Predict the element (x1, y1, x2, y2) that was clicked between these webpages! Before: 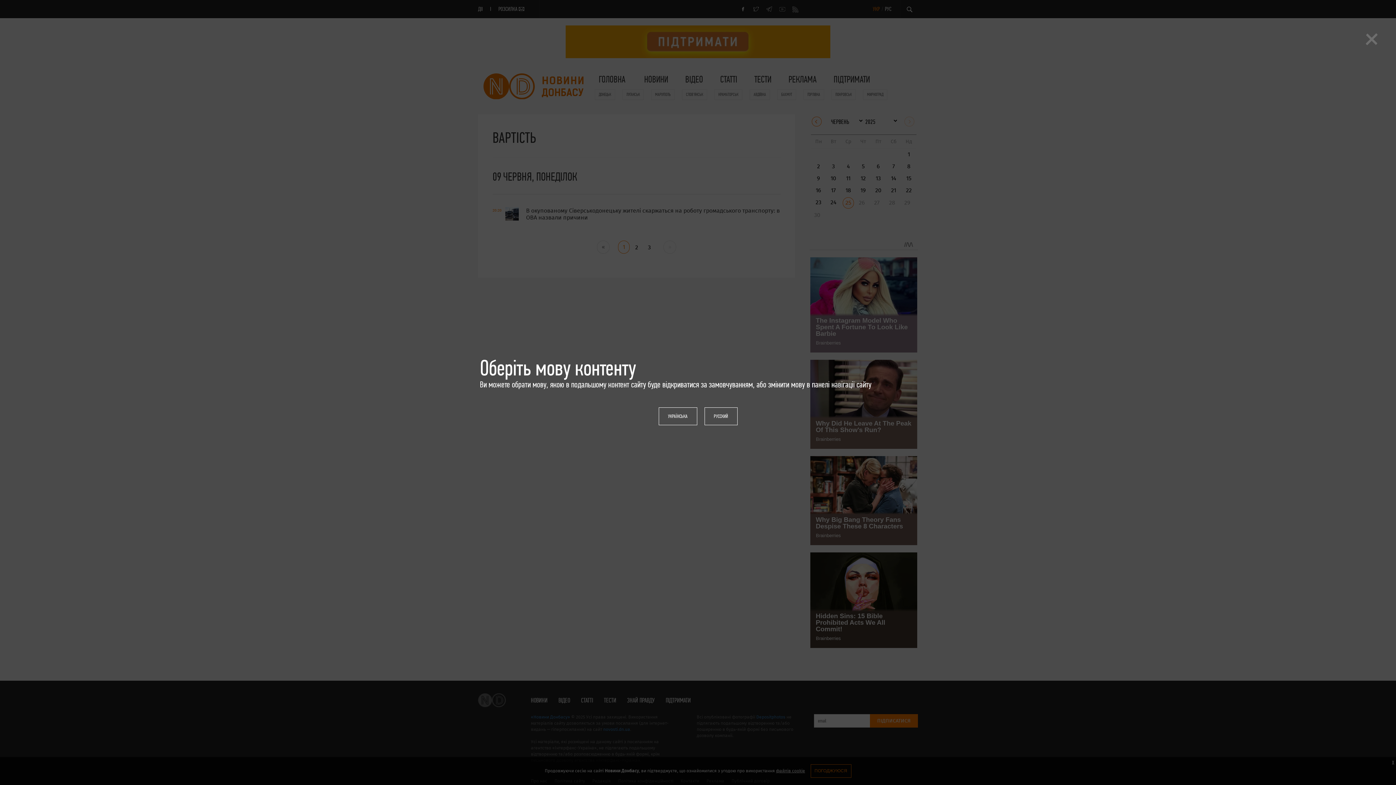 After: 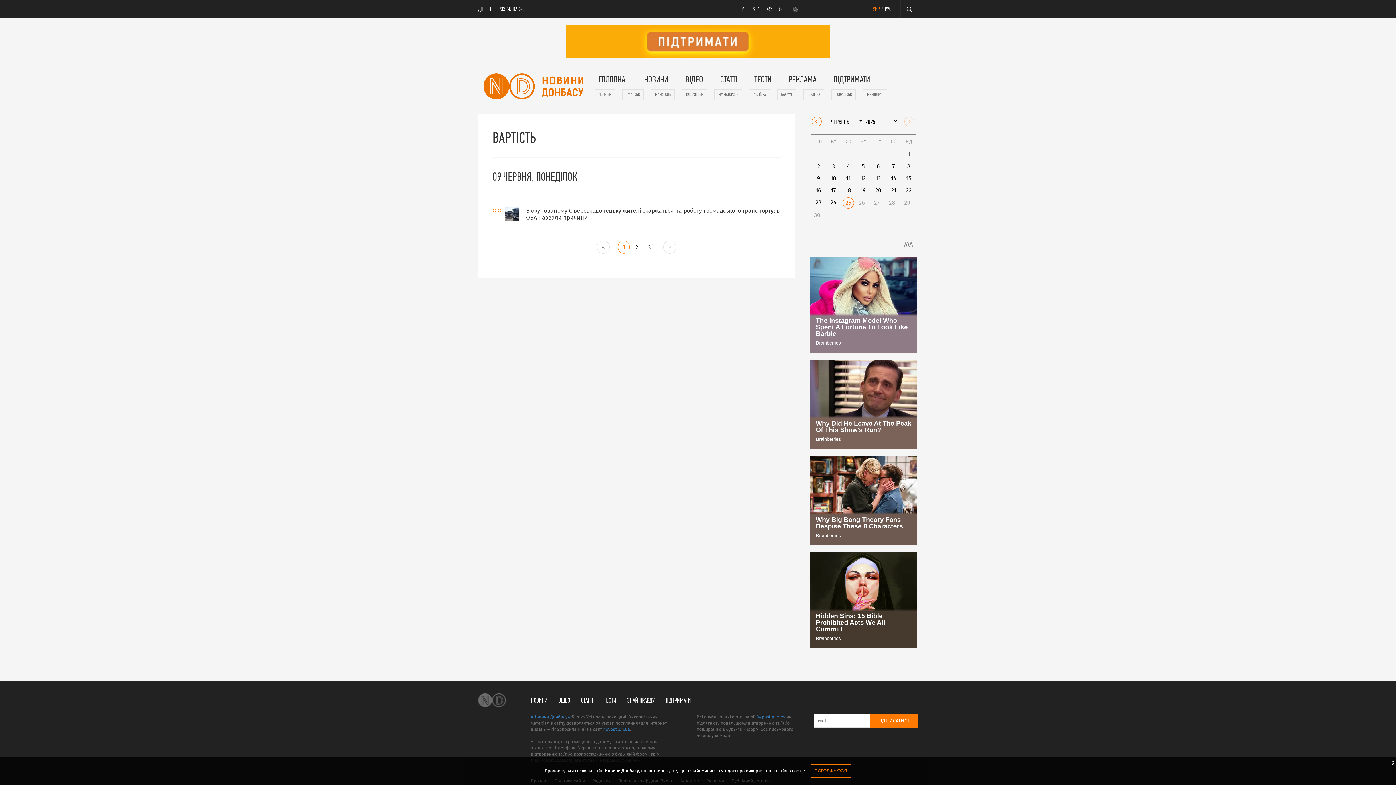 Action: label: × bbox: (1365, 29, 1378, 46)